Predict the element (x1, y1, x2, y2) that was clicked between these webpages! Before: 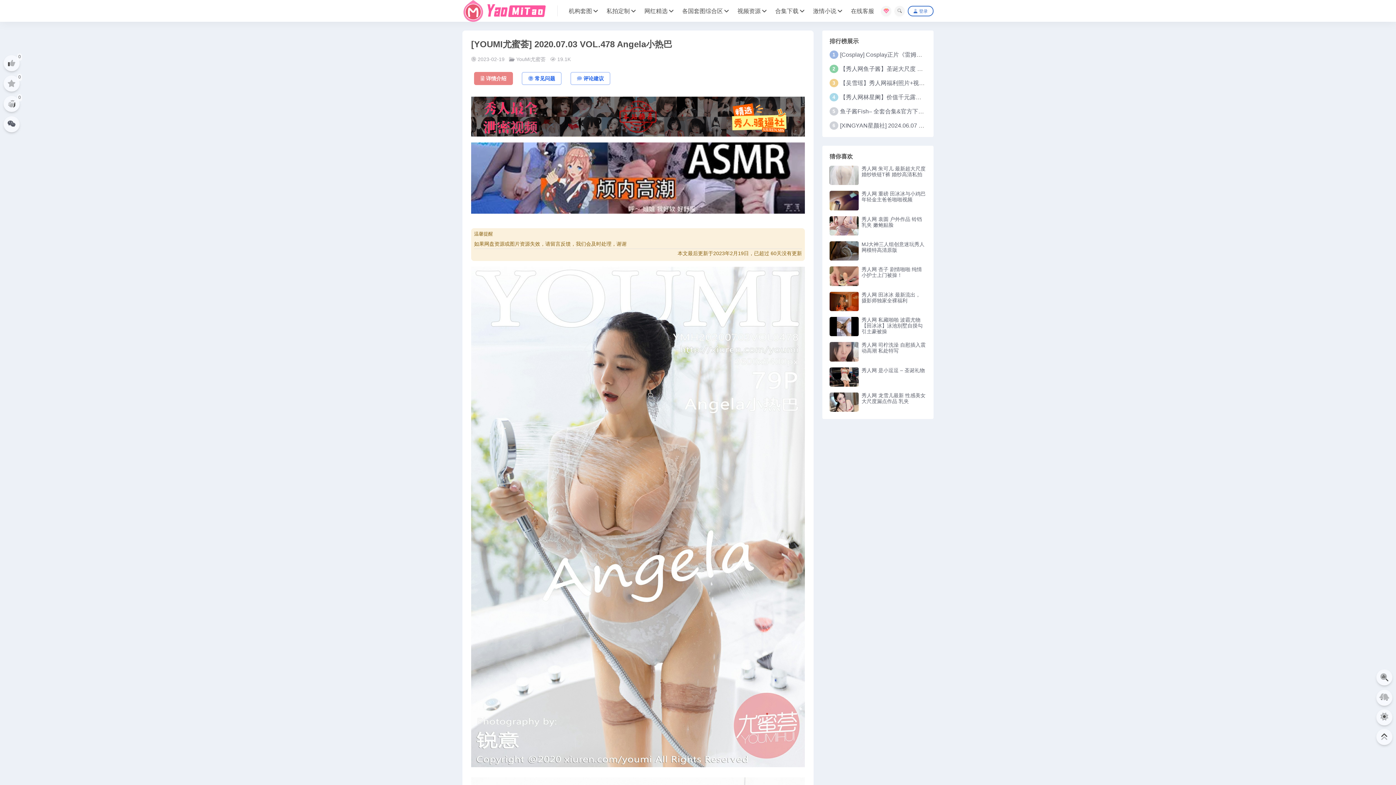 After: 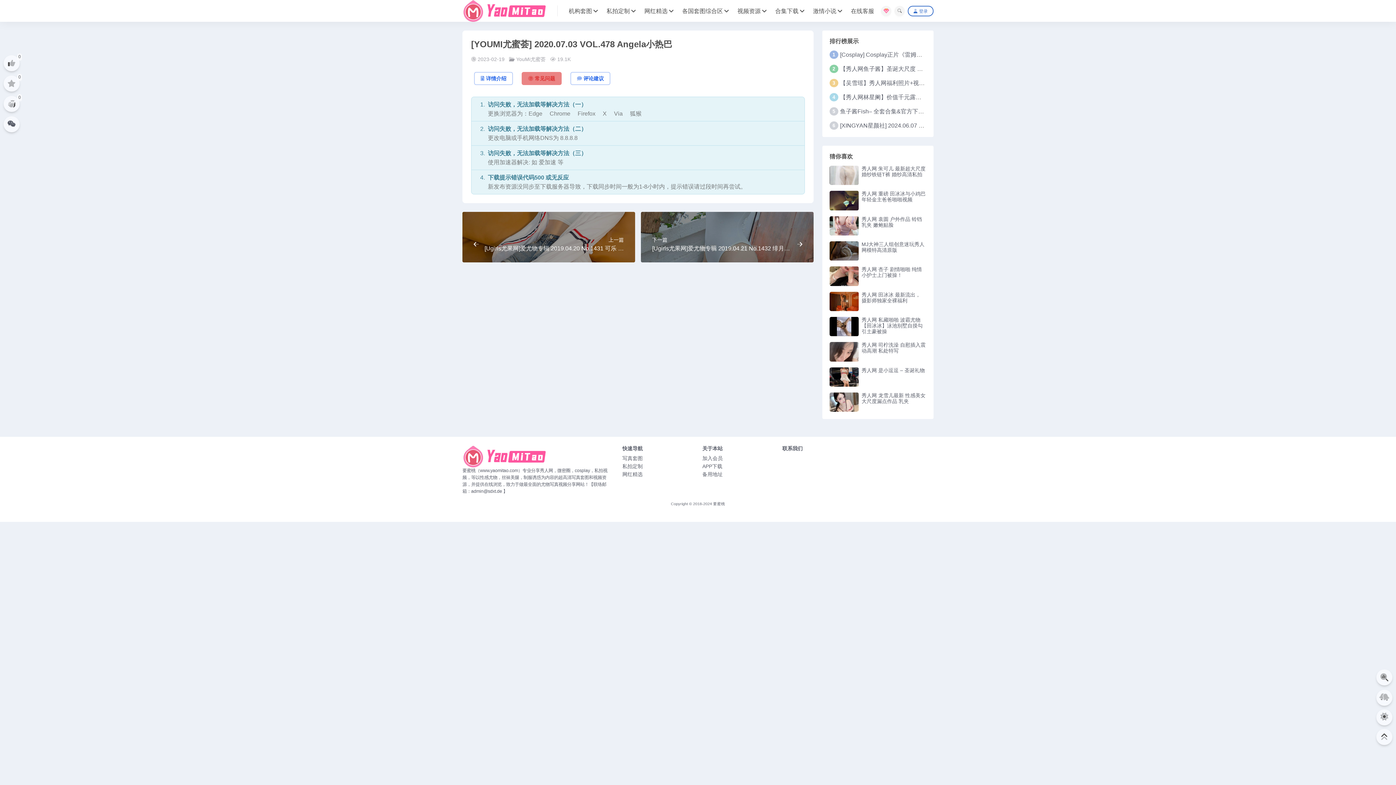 Action: label: 常见问题 bbox: (521, 72, 561, 85)